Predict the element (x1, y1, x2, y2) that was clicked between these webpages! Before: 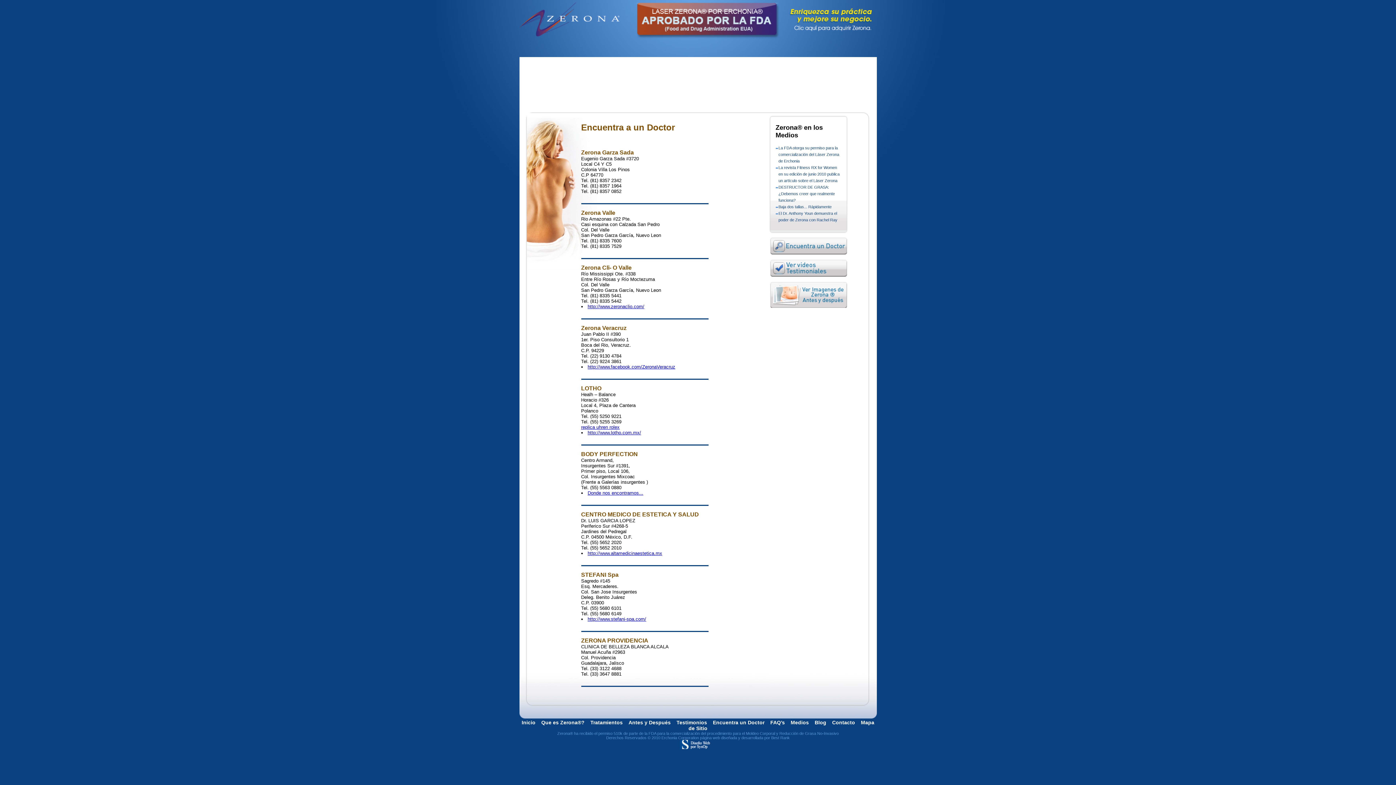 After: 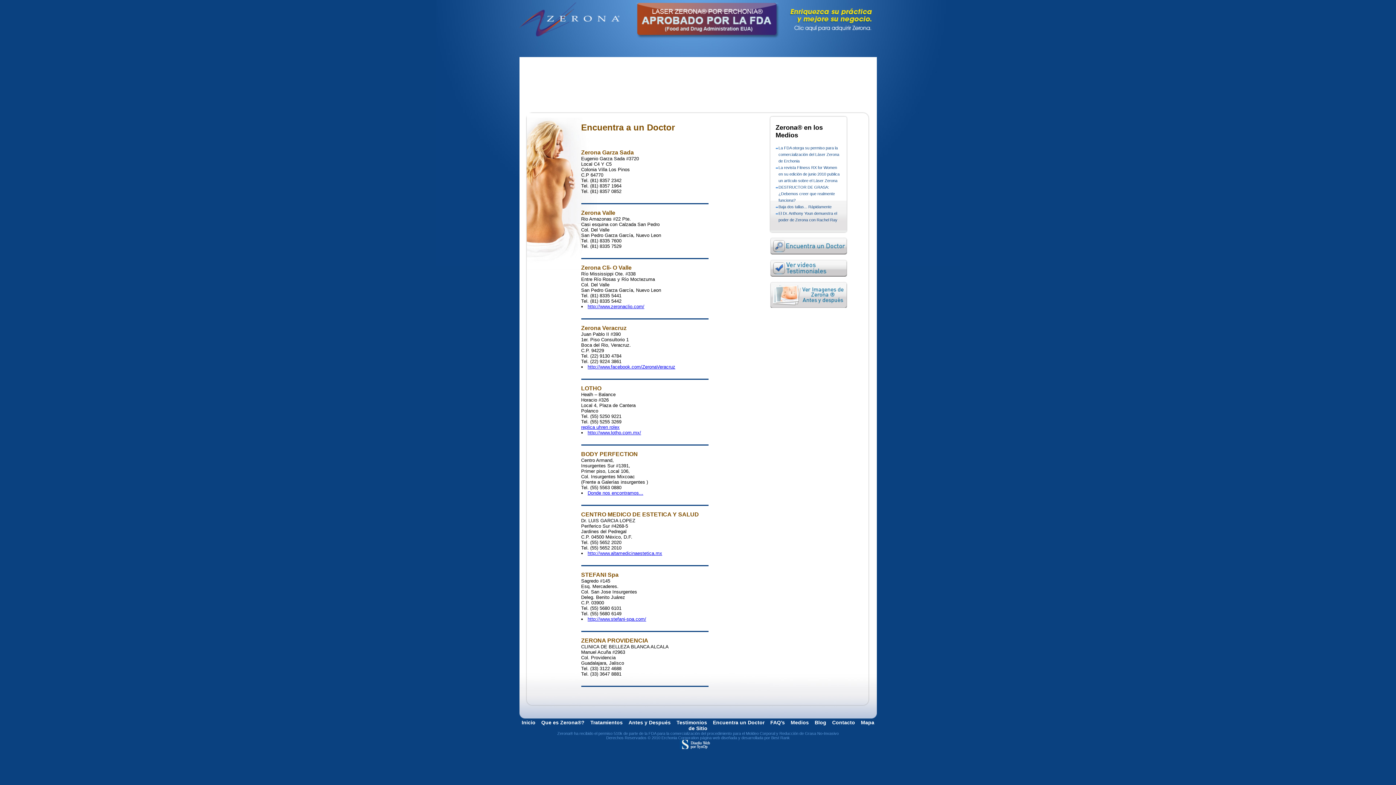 Action: bbox: (770, 237, 847, 255)